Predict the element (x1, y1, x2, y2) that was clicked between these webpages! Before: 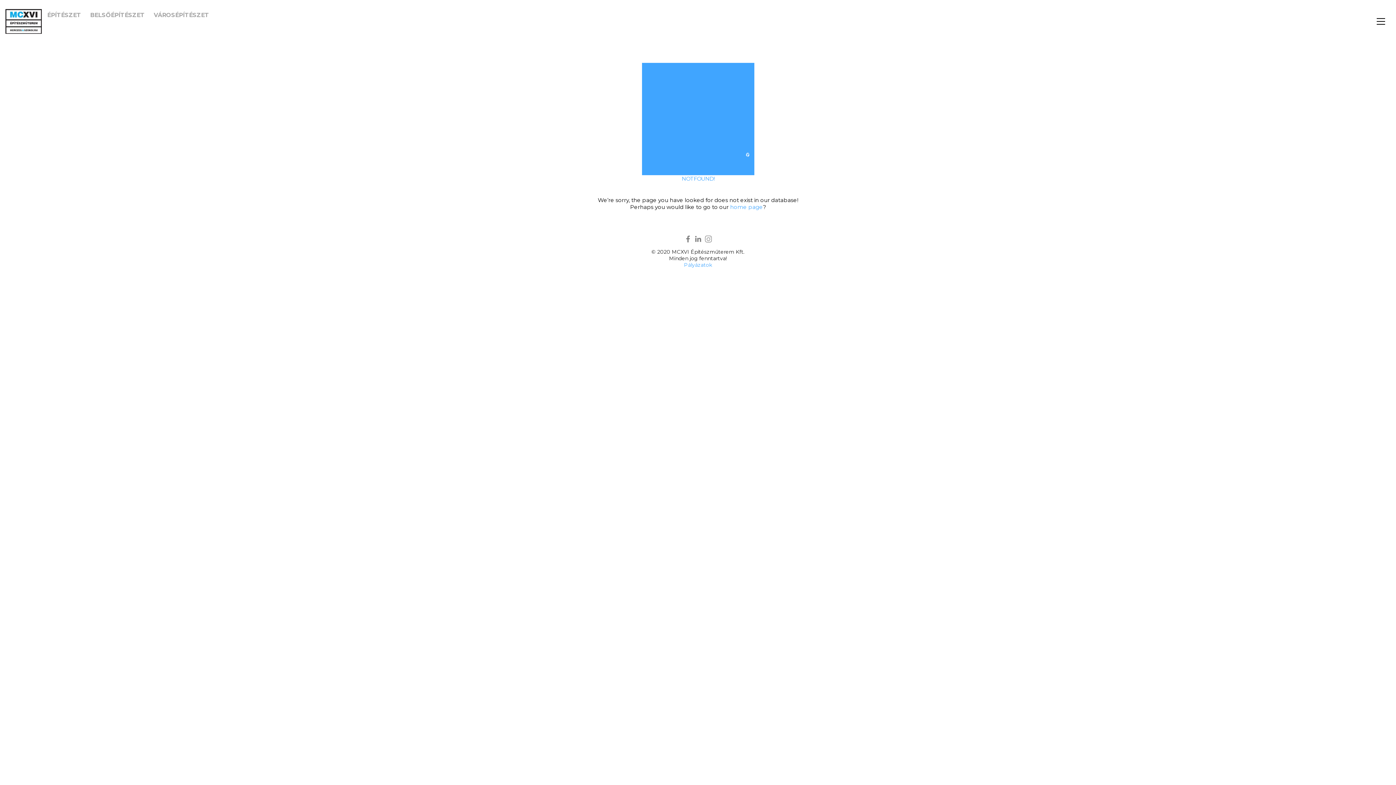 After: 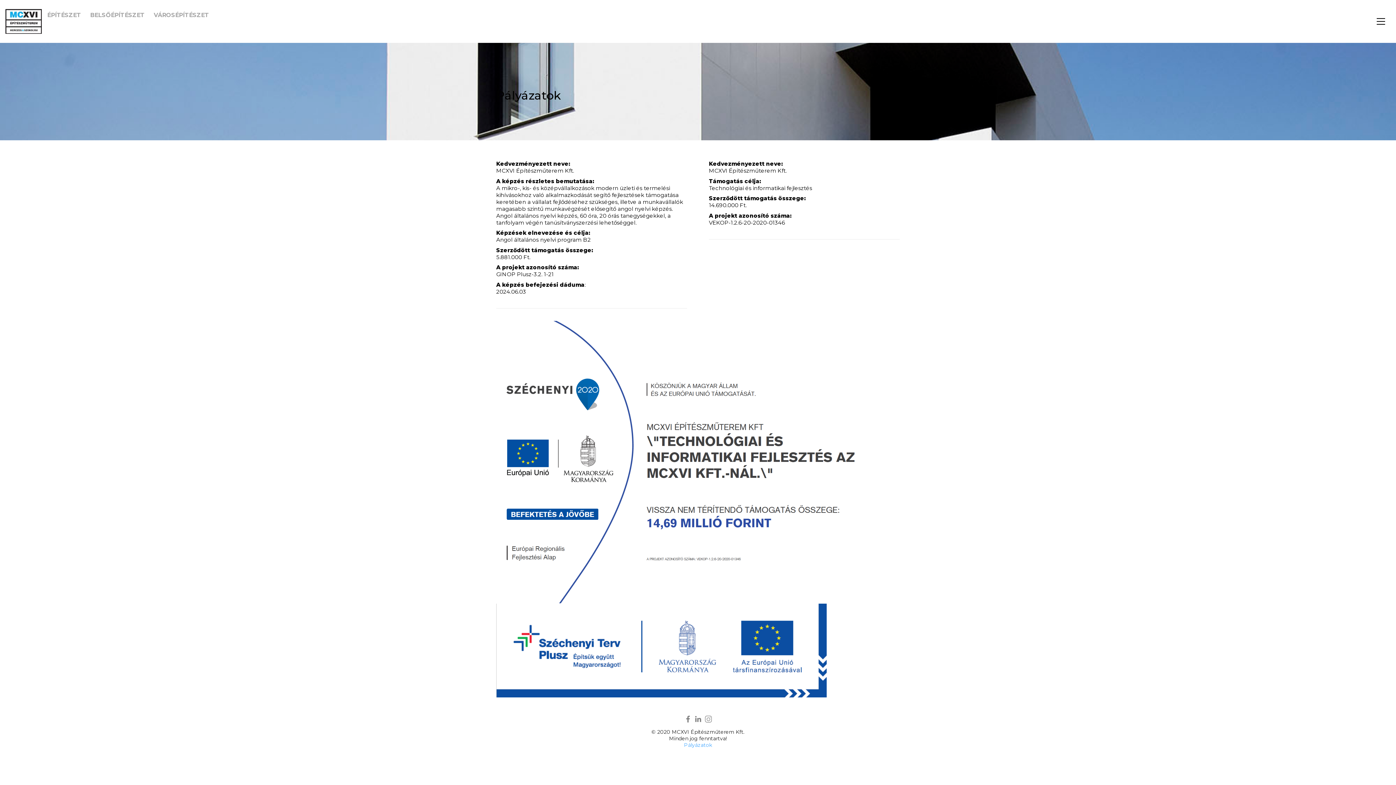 Action: bbox: (684, 261, 712, 268) label: Pályázatok